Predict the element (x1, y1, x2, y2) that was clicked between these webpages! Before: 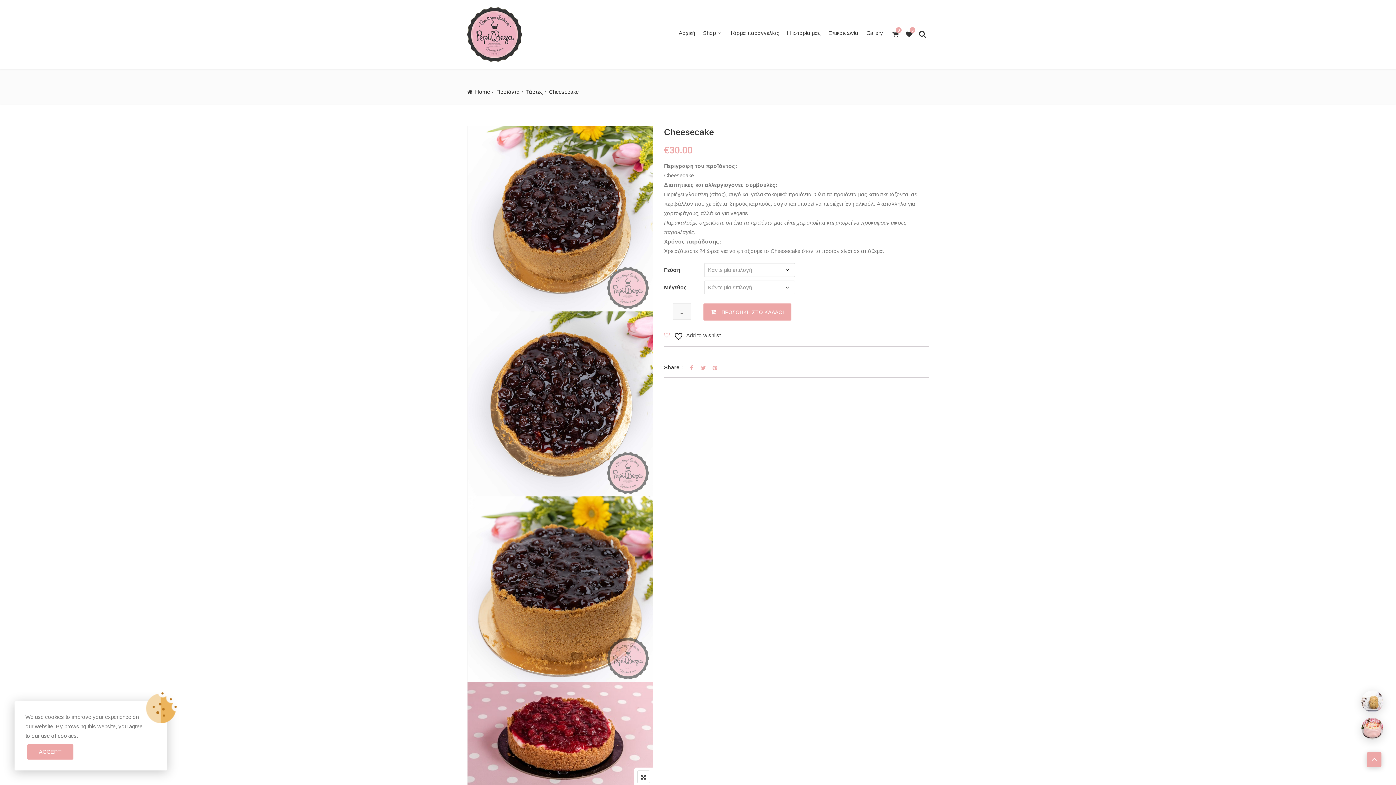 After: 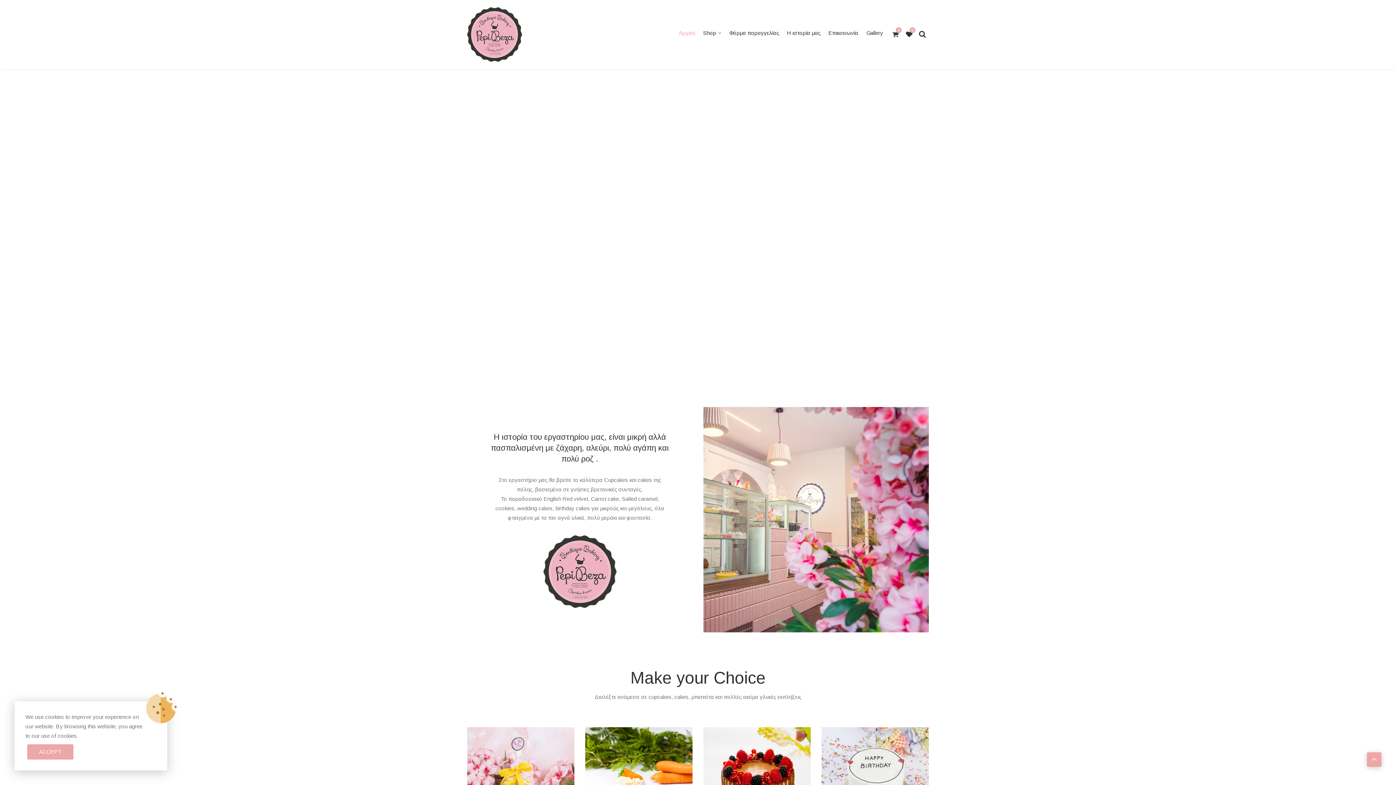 Action: label: Home bbox: (475, 88, 490, 94)